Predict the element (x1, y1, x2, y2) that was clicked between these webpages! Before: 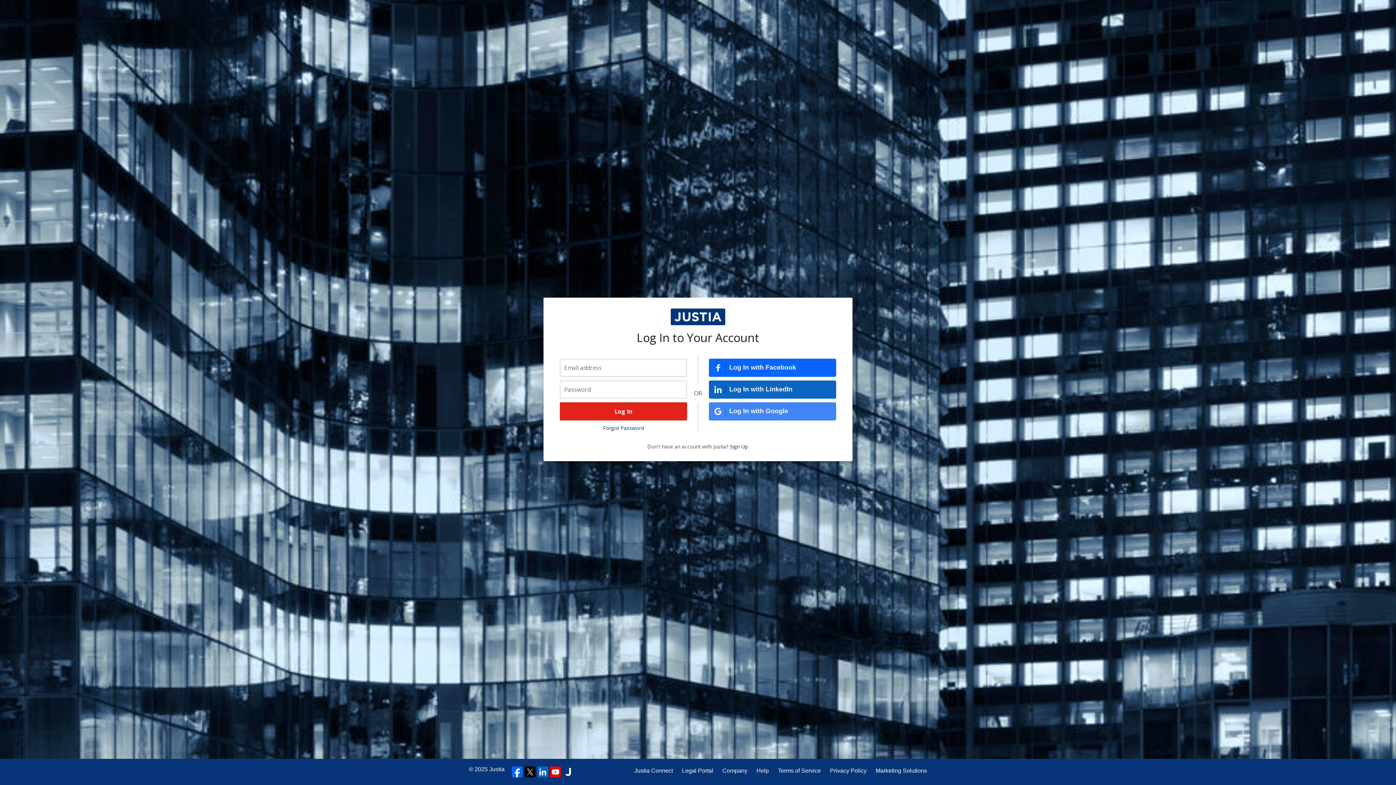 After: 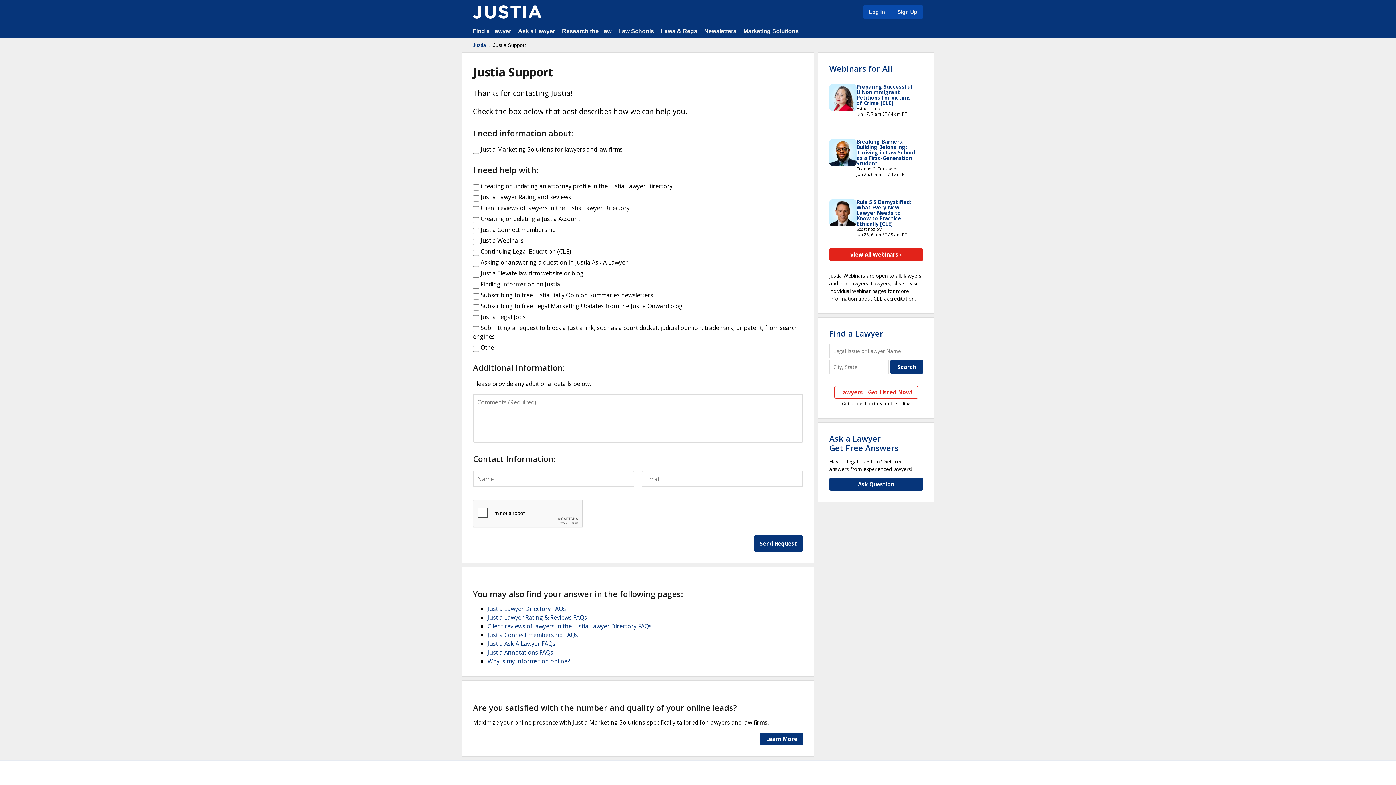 Action: bbox: (756, 766, 769, 775) label: Help